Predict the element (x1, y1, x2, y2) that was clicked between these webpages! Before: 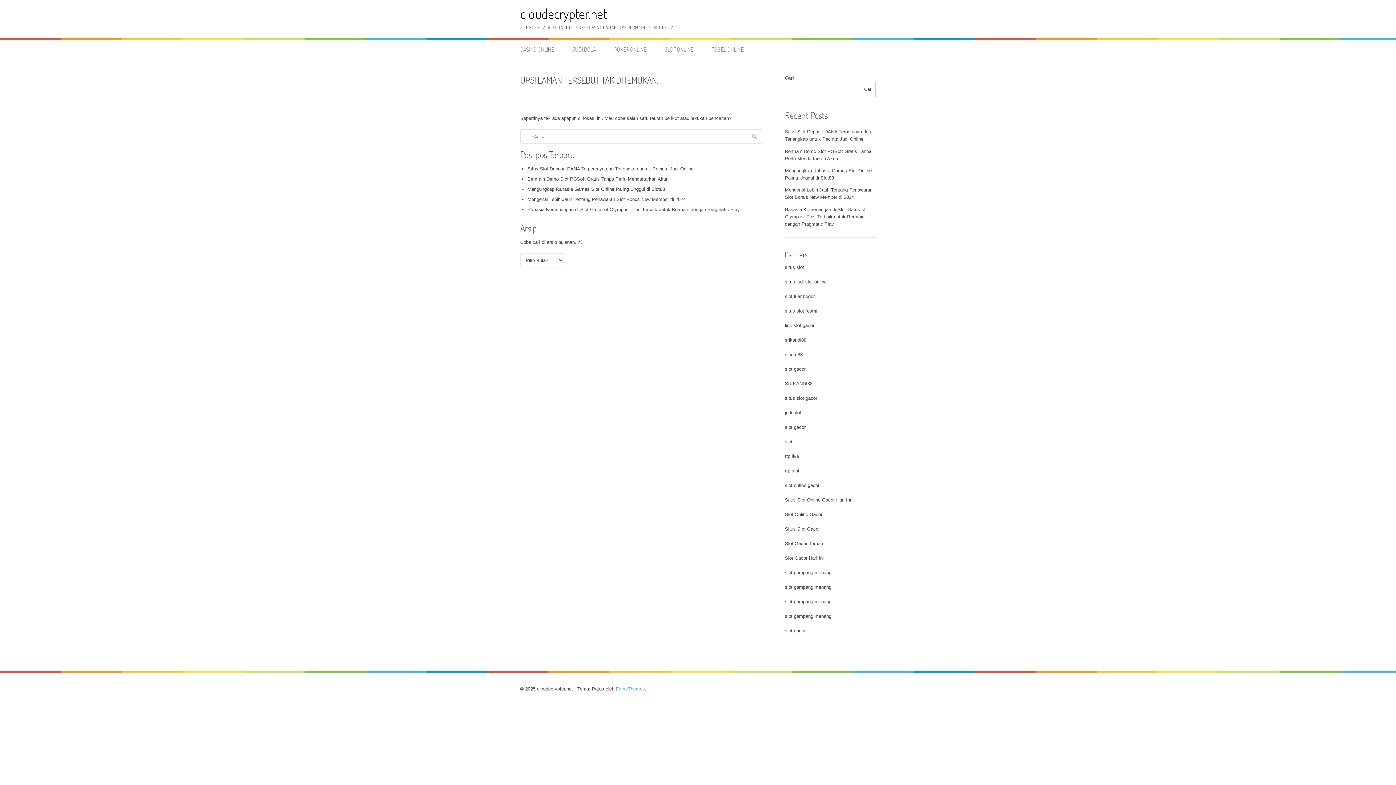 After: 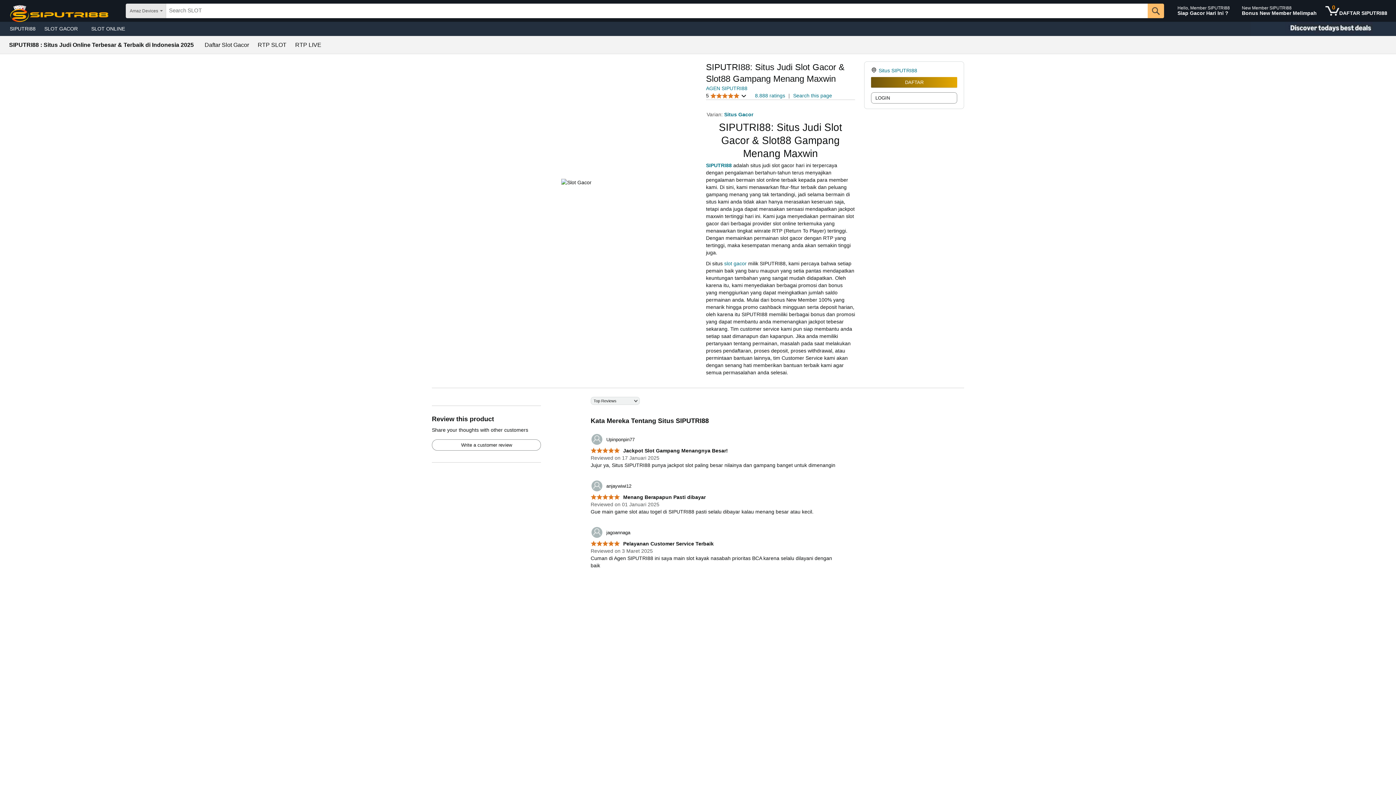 Action: bbox: (785, 584, 831, 590) label: slot gampang menang